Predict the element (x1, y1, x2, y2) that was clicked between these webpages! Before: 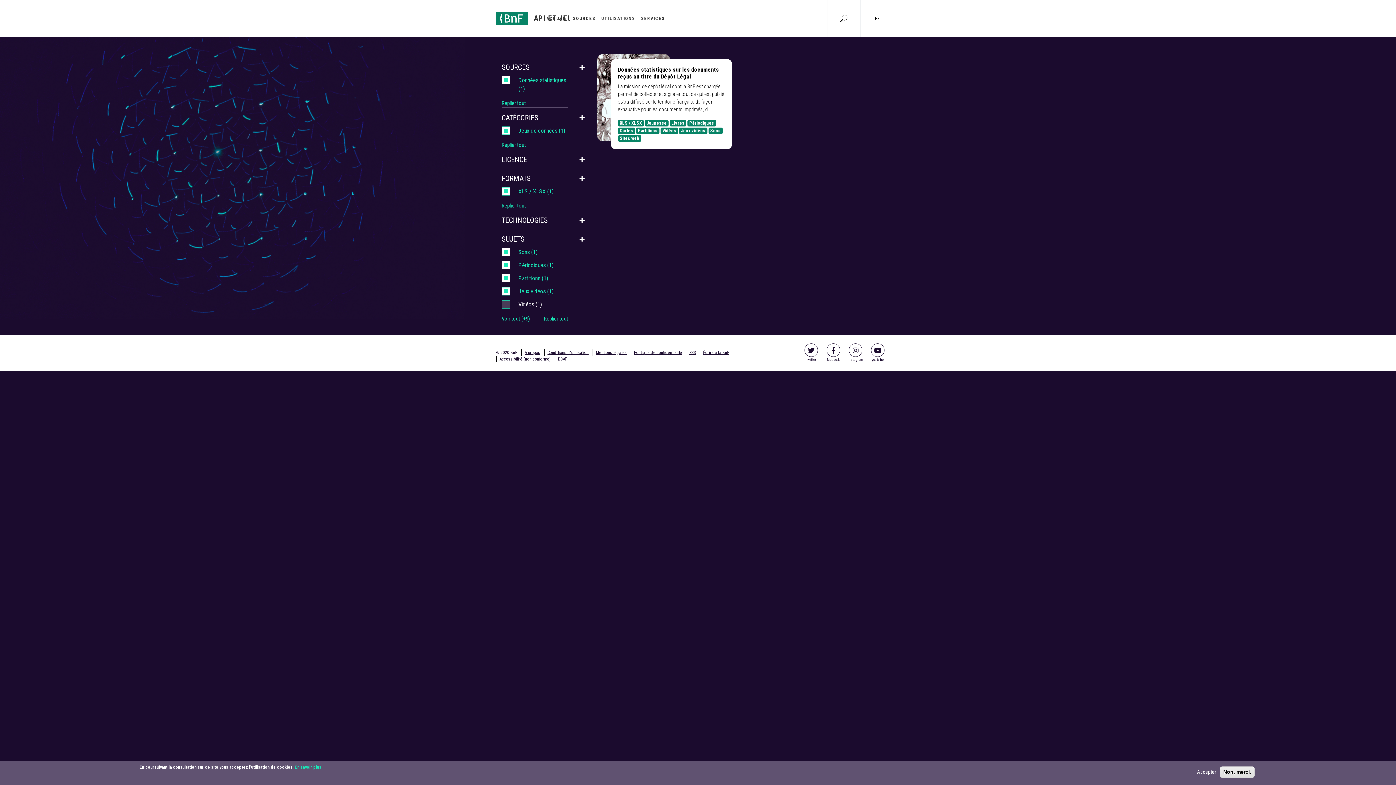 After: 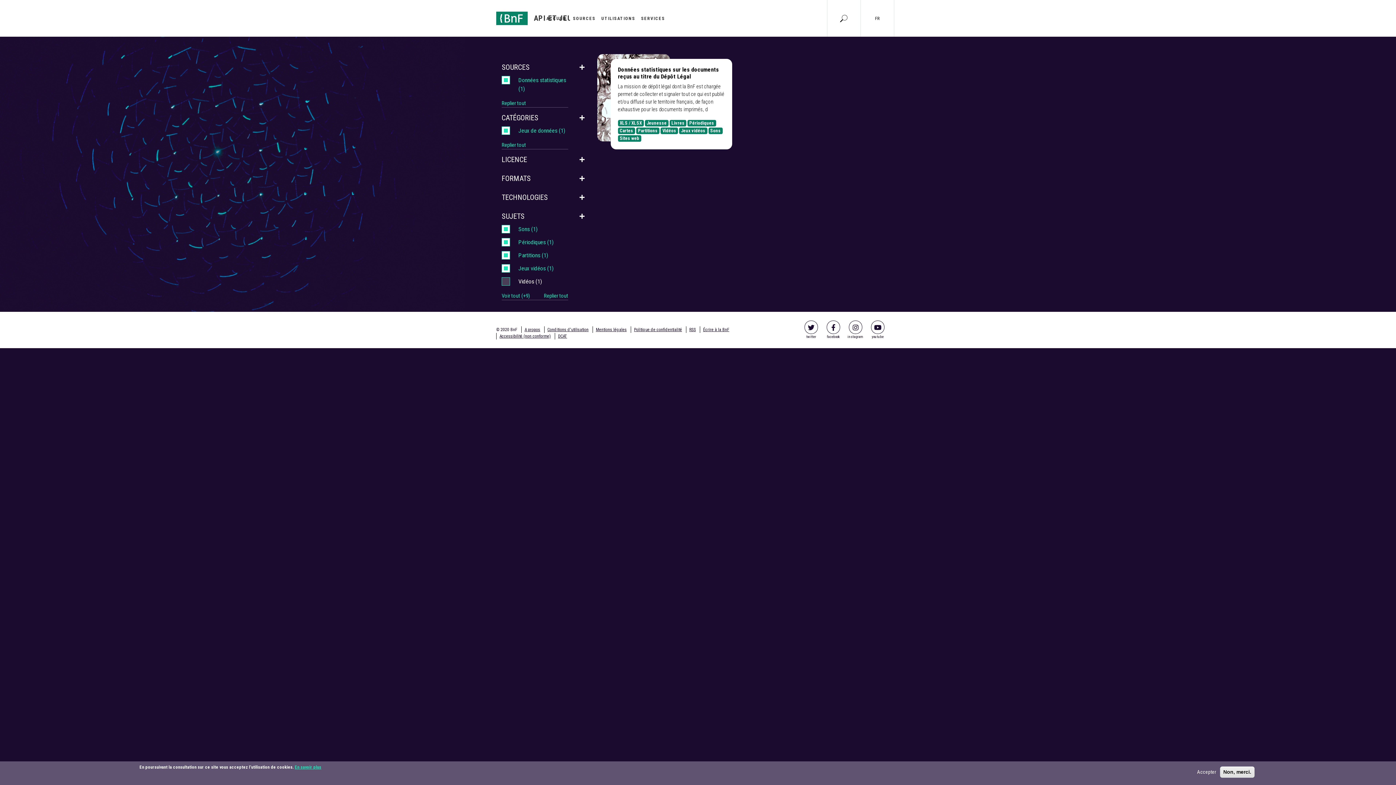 Action: bbox: (579, 174, 585, 183)